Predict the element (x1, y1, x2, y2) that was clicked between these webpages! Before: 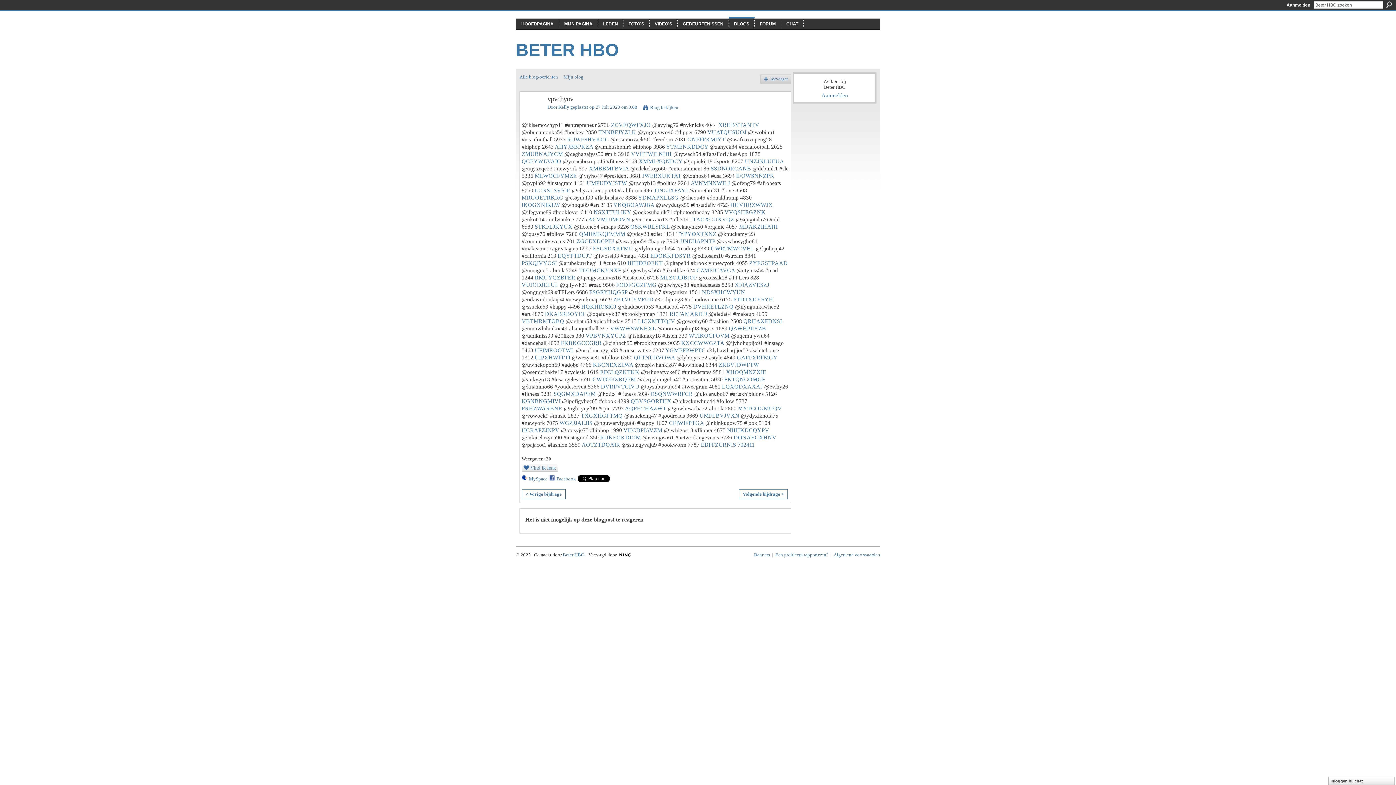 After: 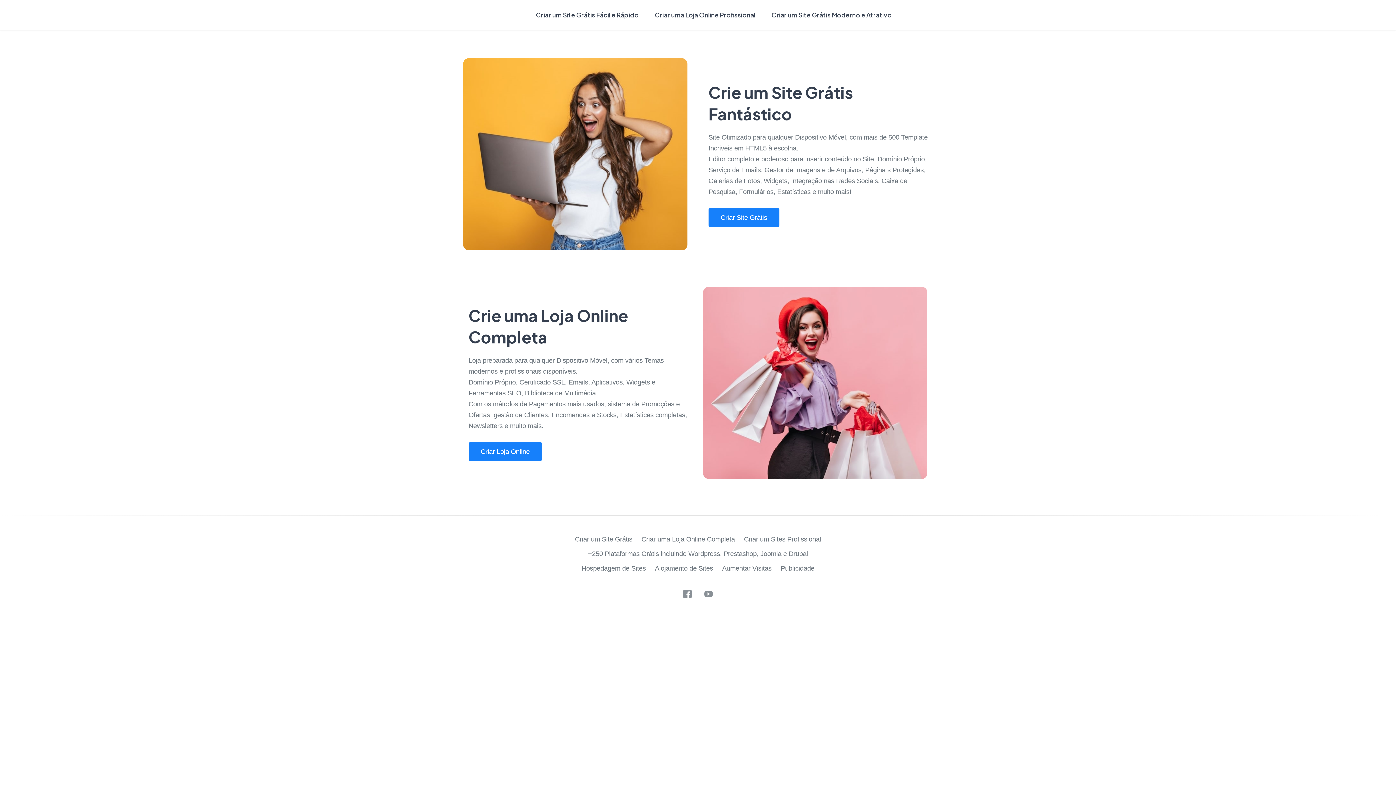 Action: bbox: (634, 354, 675, 360) label: QFTNURVOWA